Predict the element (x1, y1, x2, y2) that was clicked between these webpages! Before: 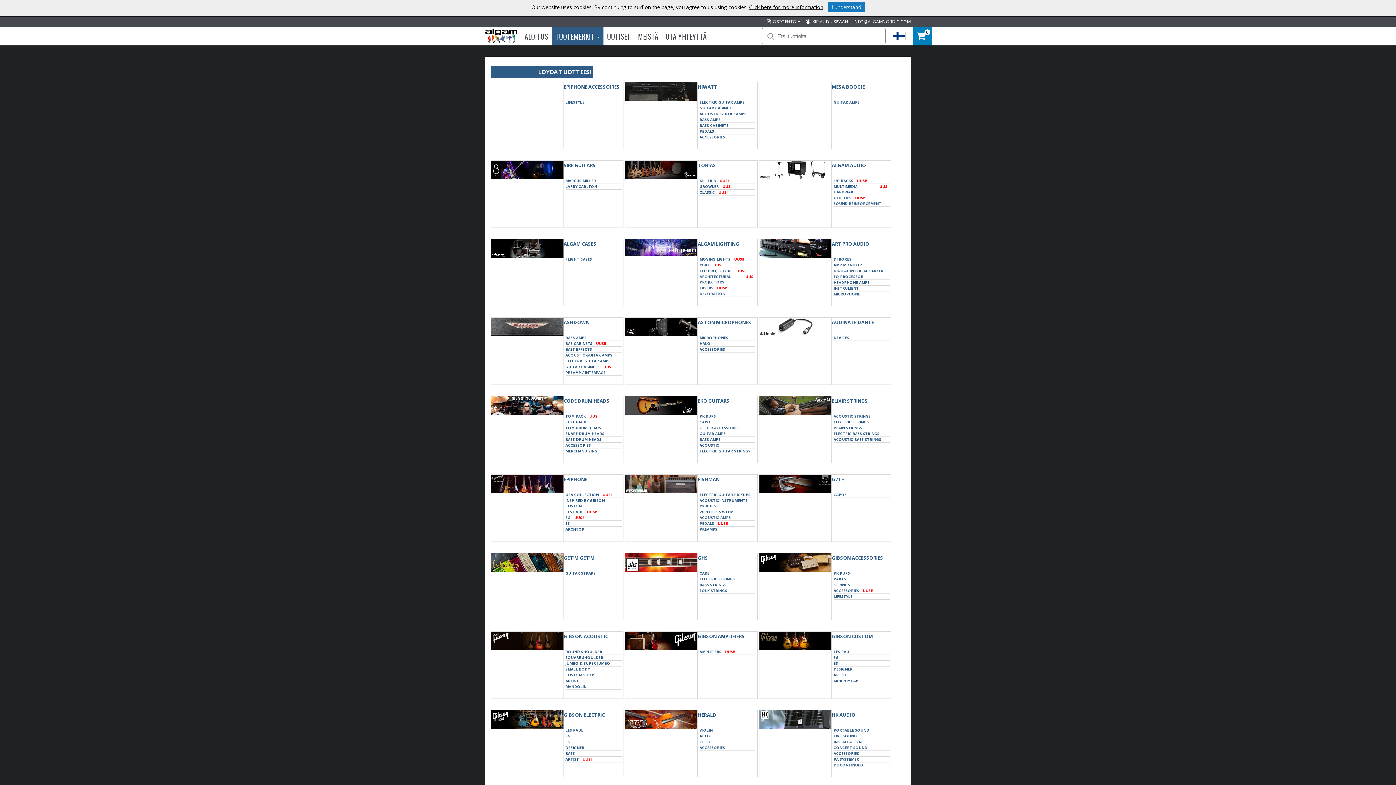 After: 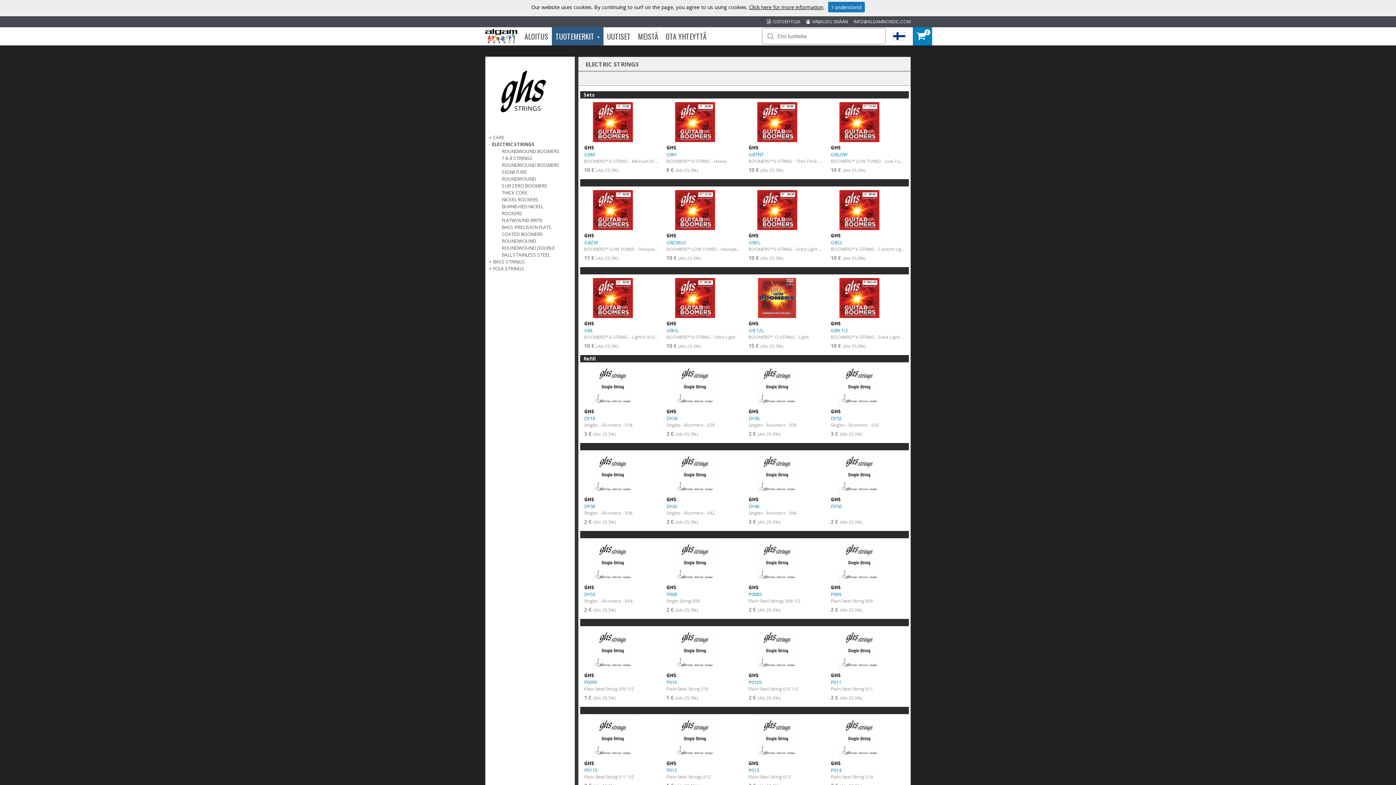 Action: label: ELECTRIC STRINGS bbox: (699, 576, 755, 582)